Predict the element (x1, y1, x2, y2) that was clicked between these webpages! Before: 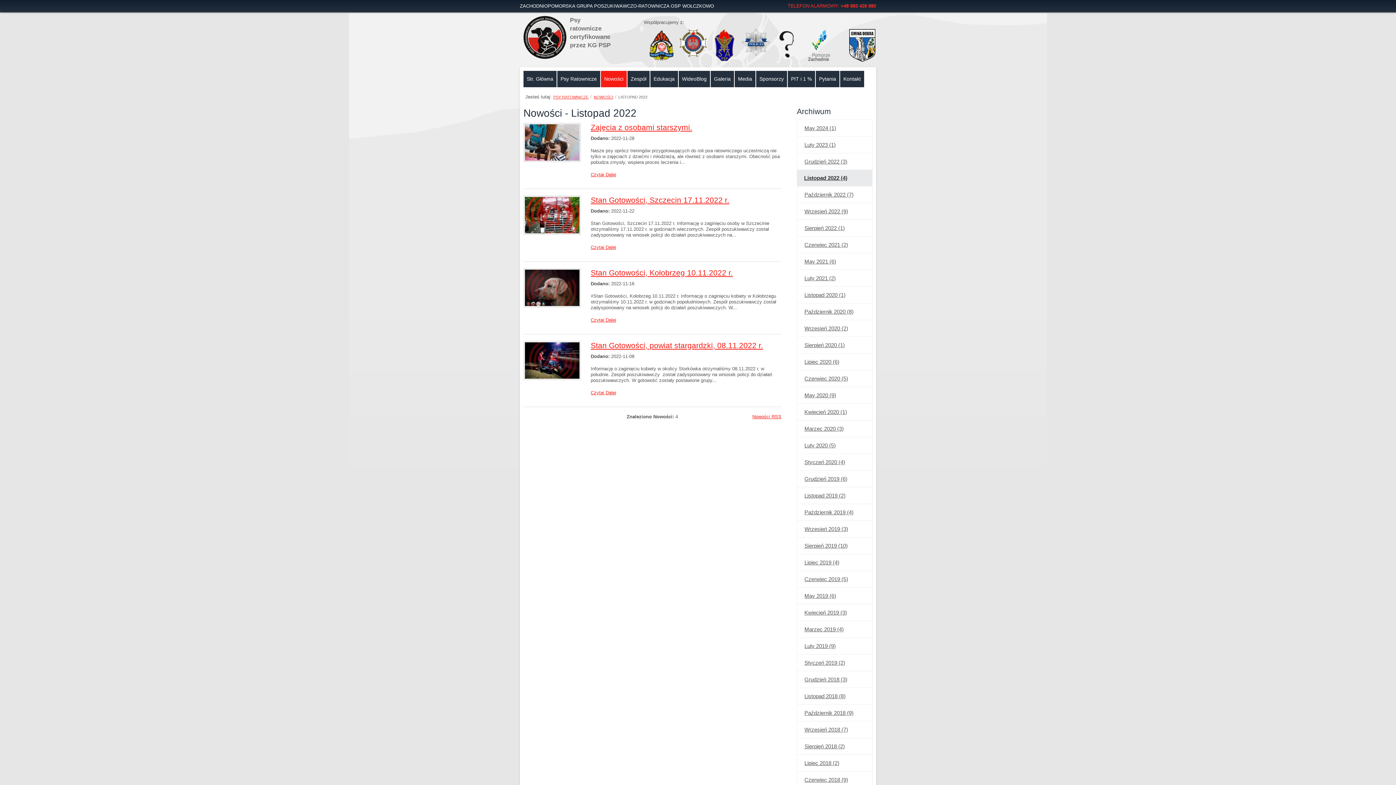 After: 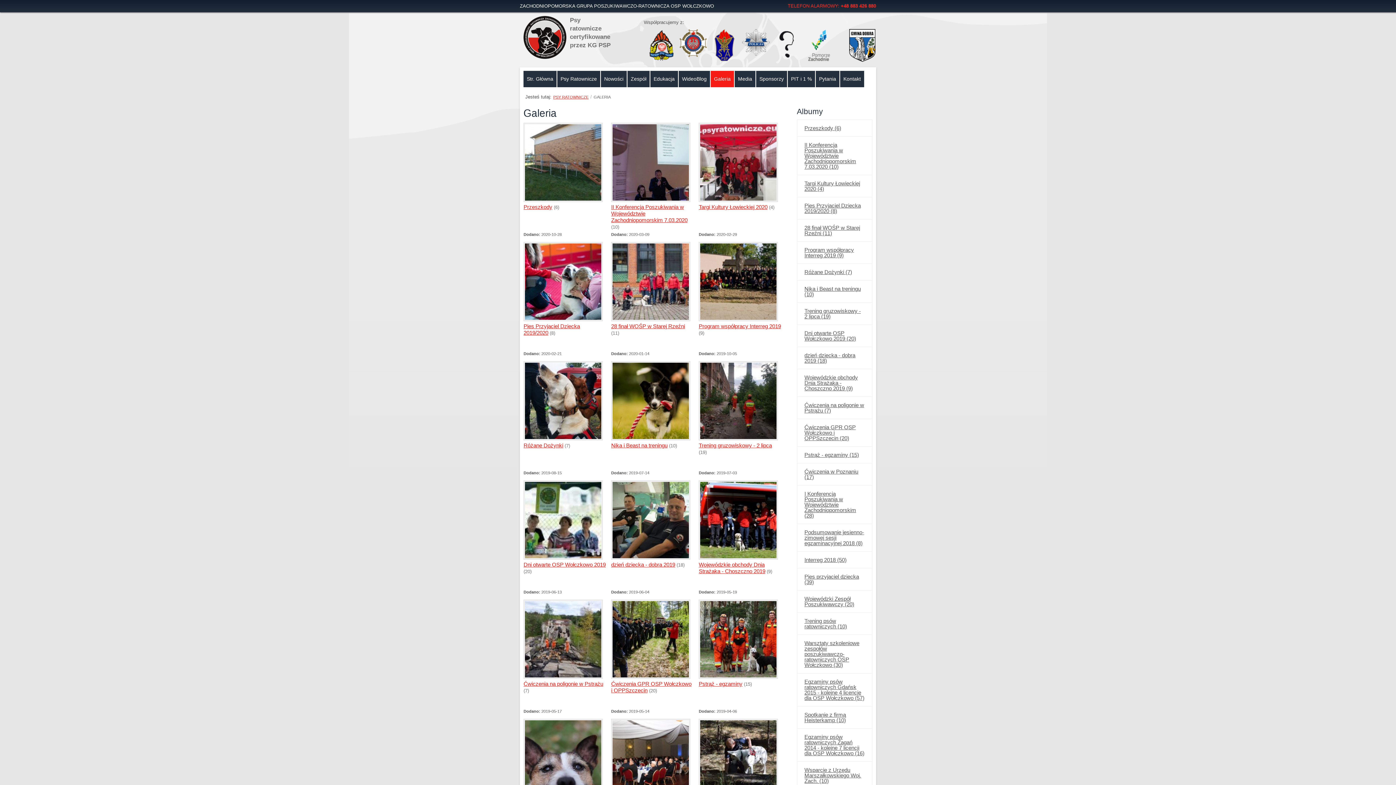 Action: label: Galeria bbox: (710, 70, 734, 87)